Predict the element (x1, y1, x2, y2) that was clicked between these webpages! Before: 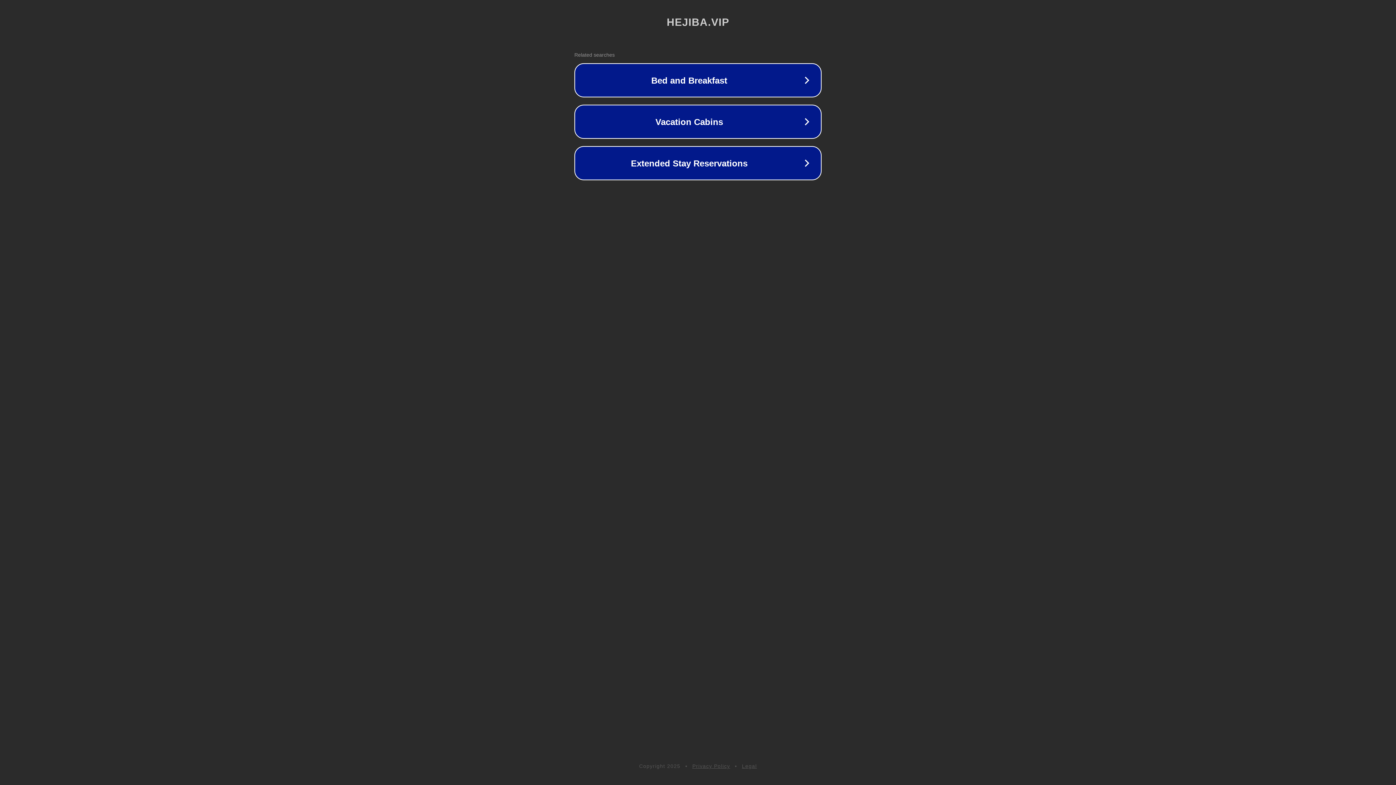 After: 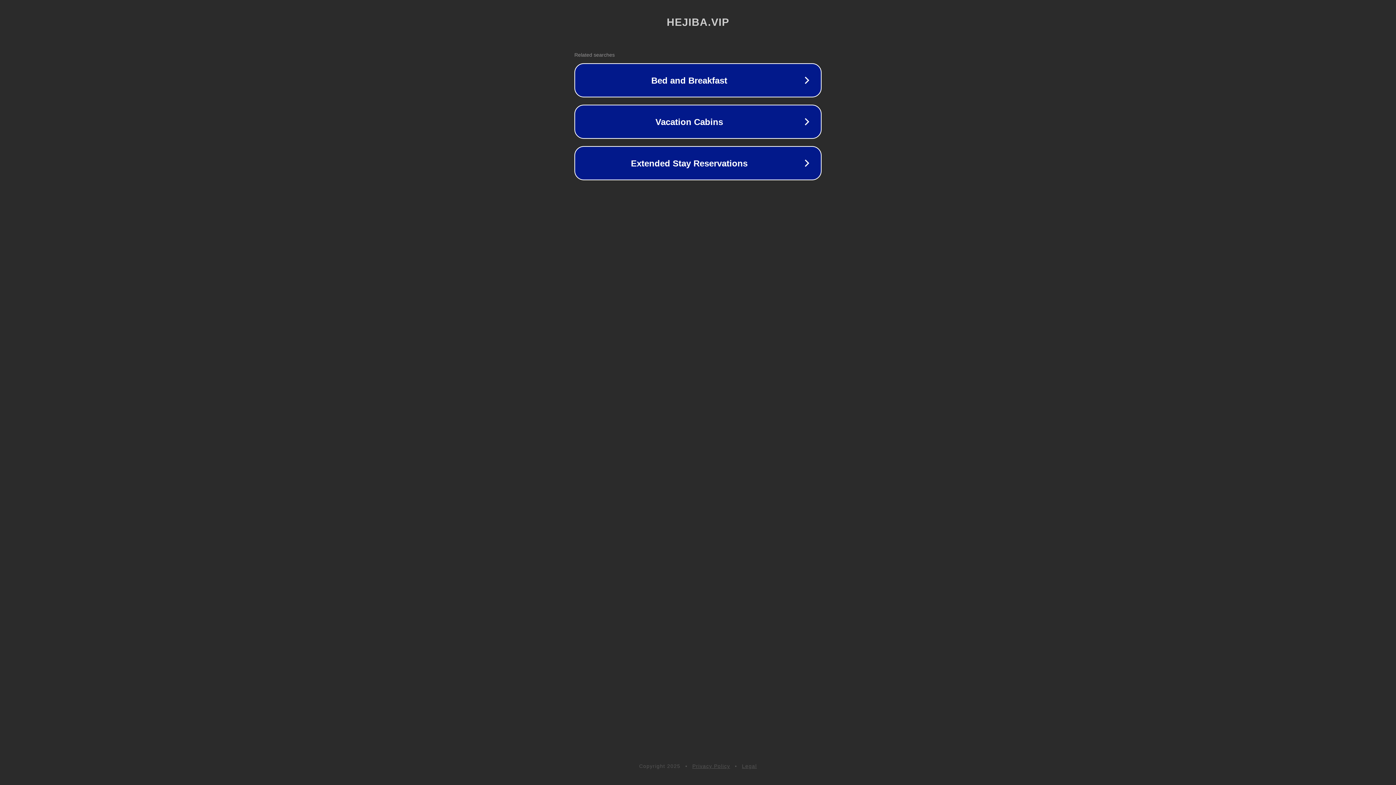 Action: bbox: (692, 763, 730, 769) label: Privacy Policy